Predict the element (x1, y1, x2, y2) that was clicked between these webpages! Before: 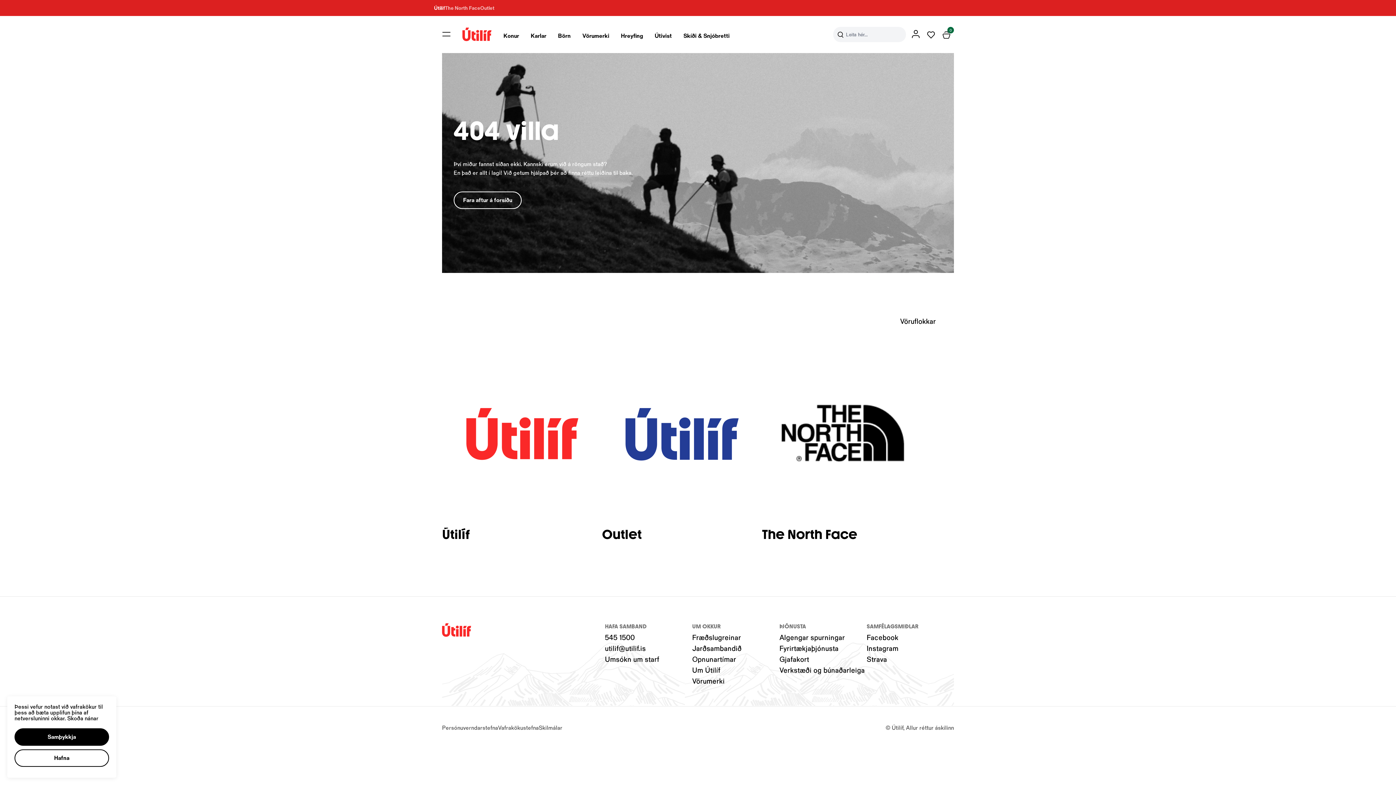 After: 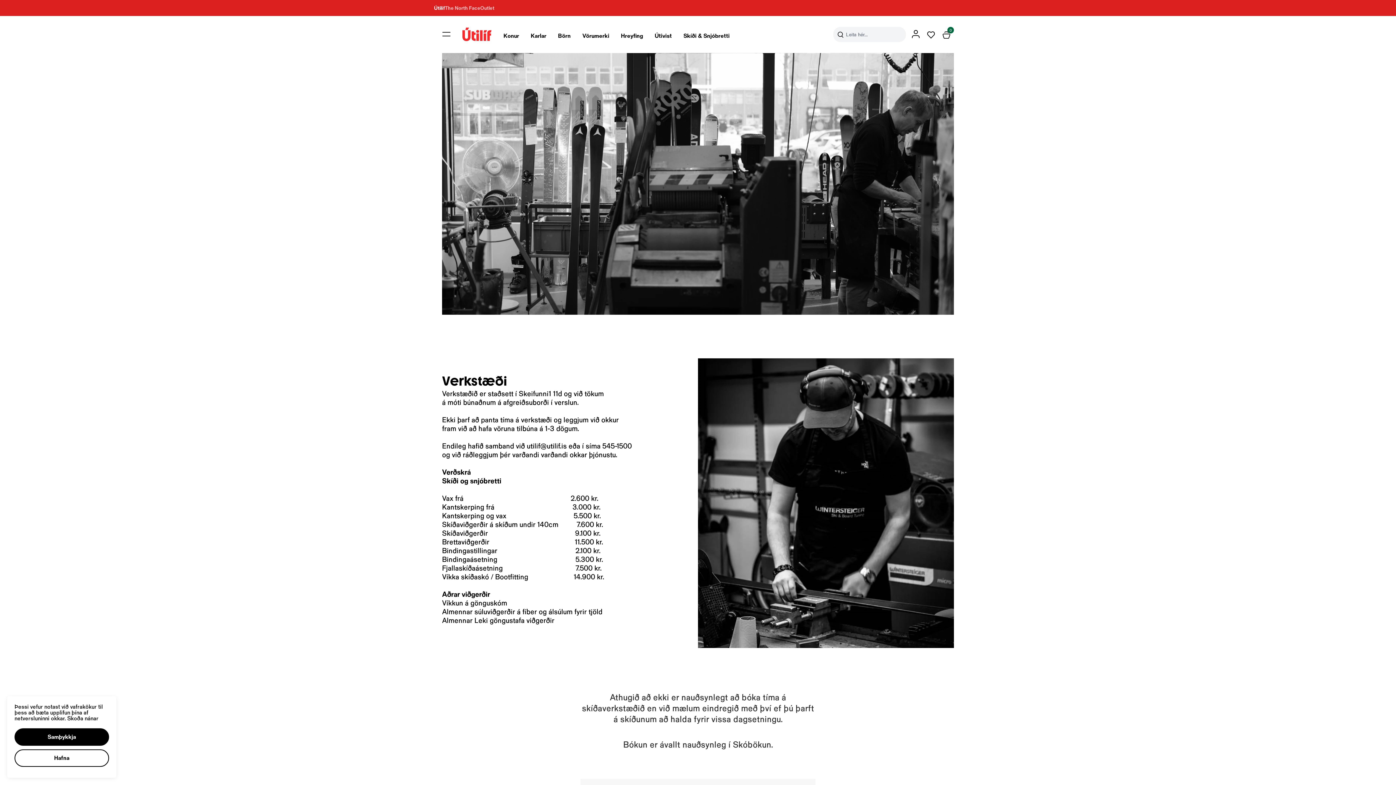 Action: bbox: (779, 667, 865, 674) label: Verkstæði og búnaðarleiga